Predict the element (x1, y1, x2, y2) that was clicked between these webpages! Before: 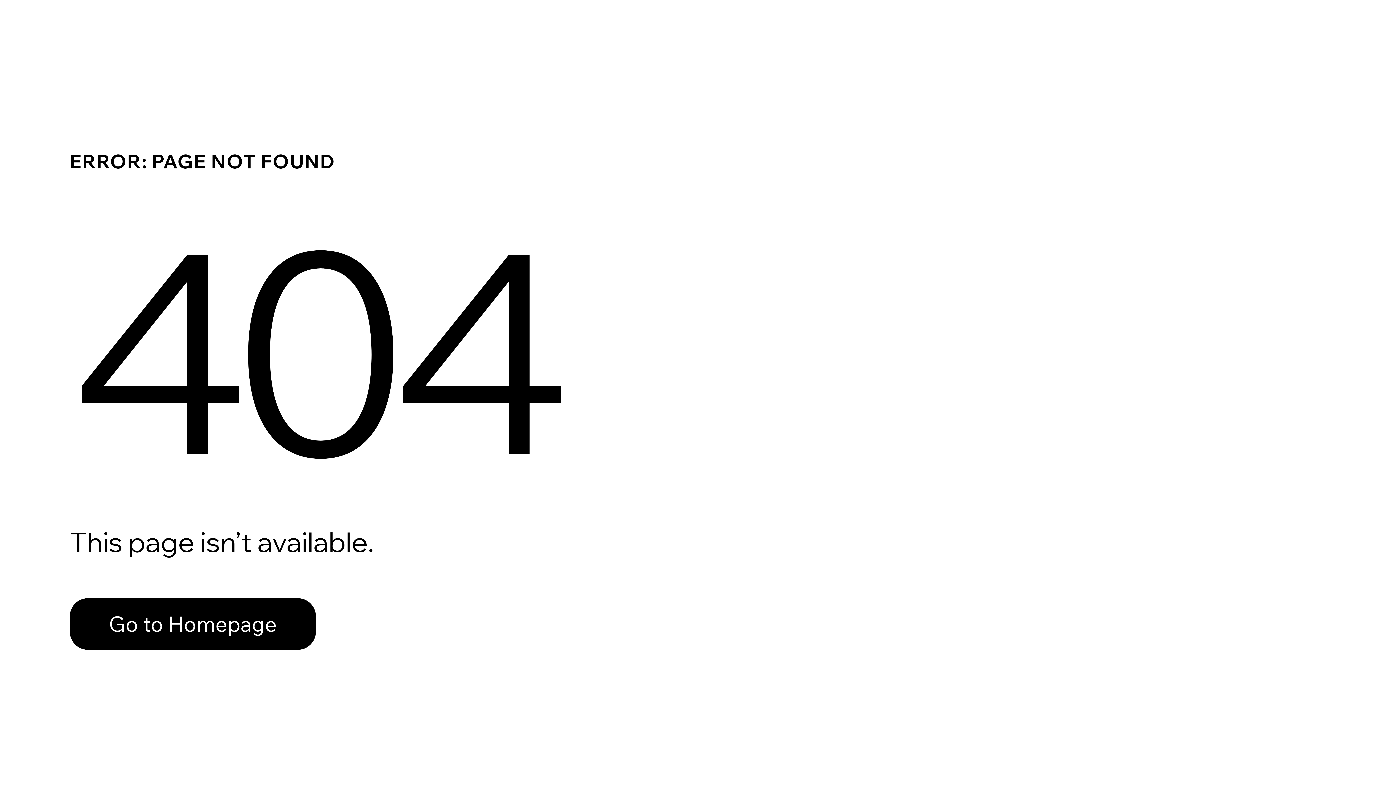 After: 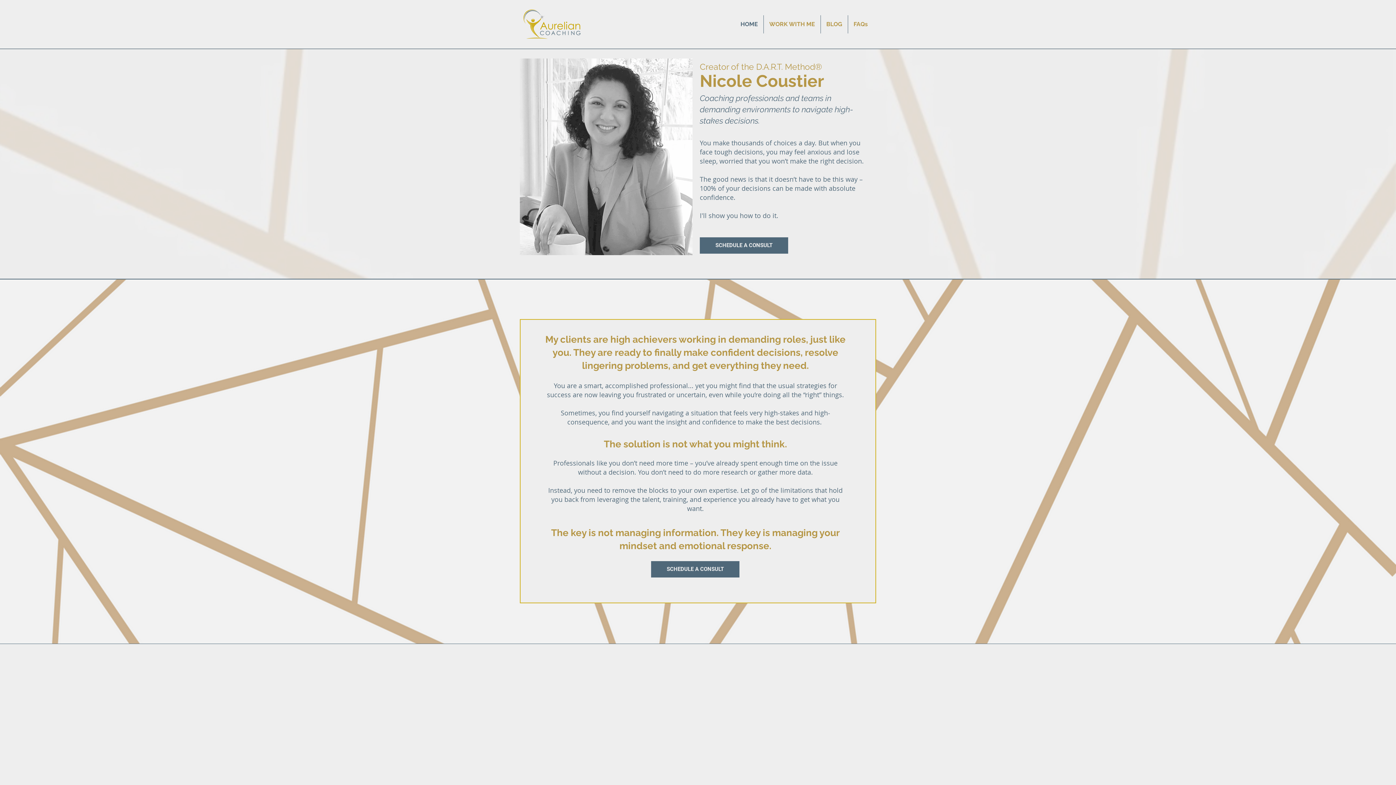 Action: bbox: (69, 582, 768, 659) label: Go to Homepage